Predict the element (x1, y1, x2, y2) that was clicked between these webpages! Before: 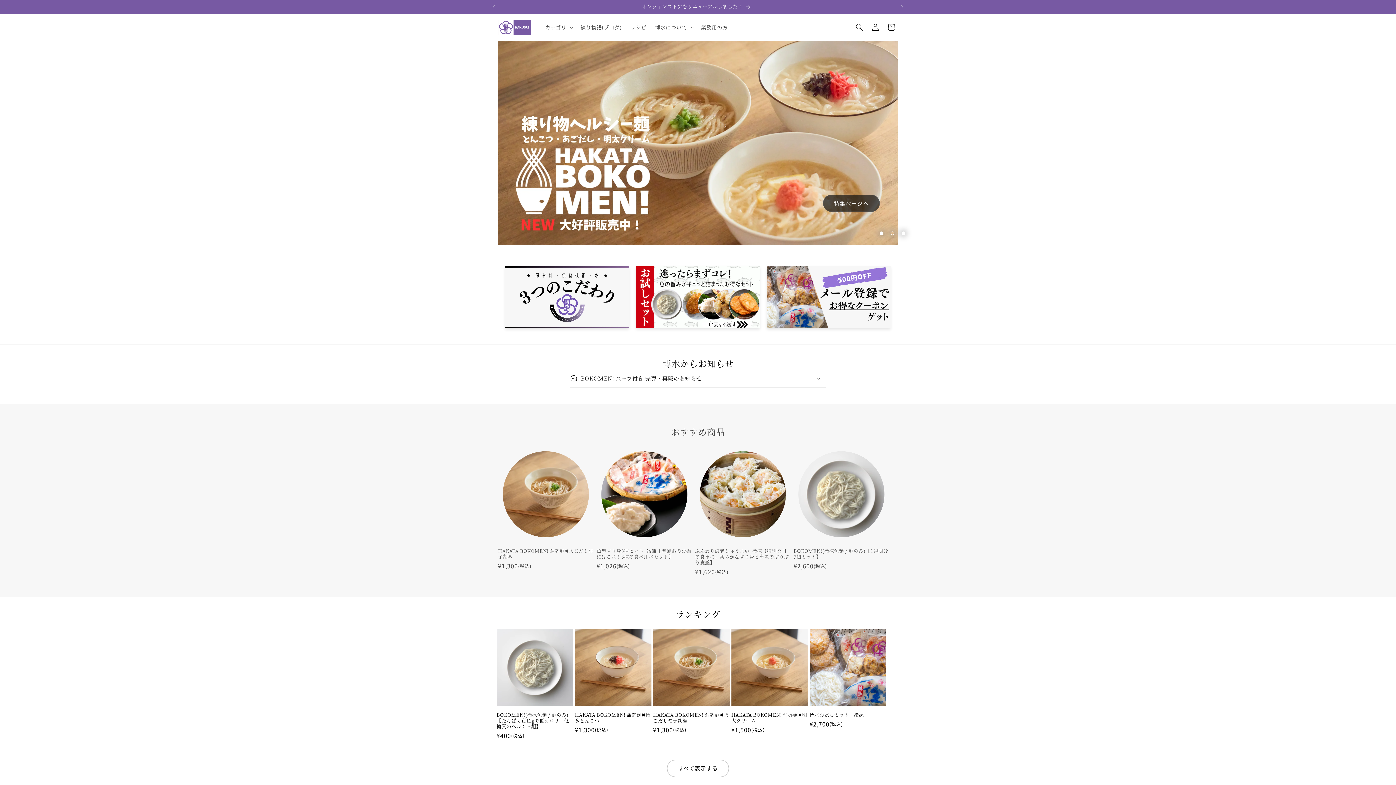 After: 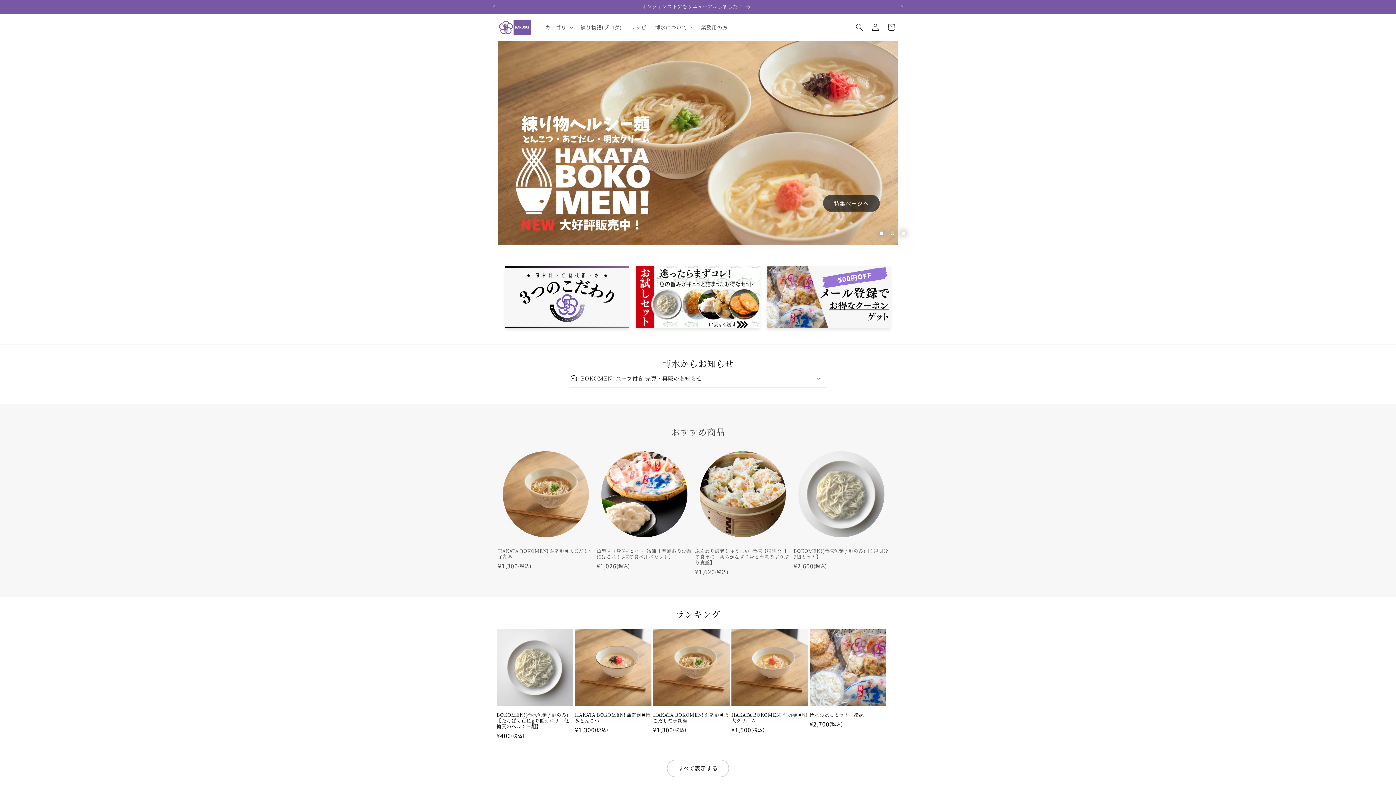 Action: bbox: (495, 16, 533, 37)